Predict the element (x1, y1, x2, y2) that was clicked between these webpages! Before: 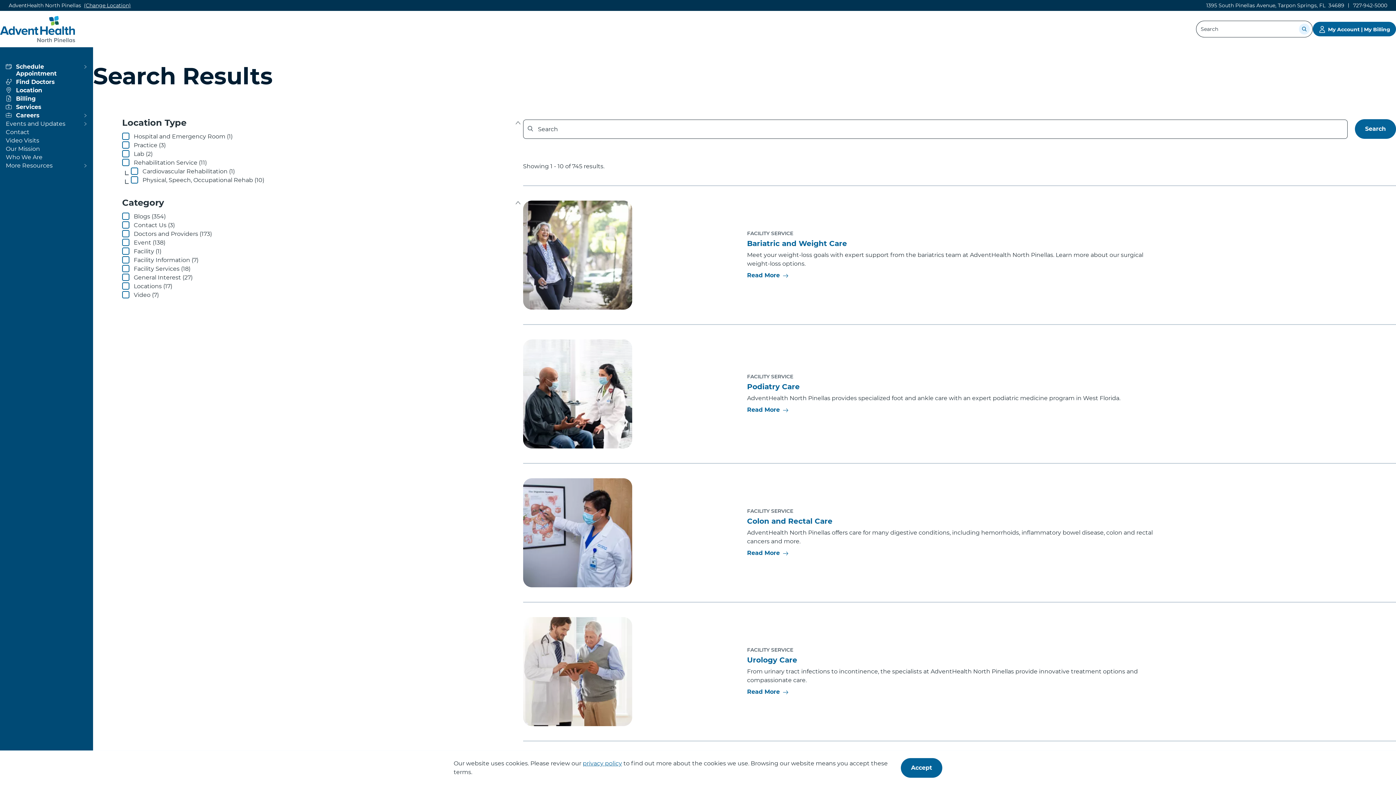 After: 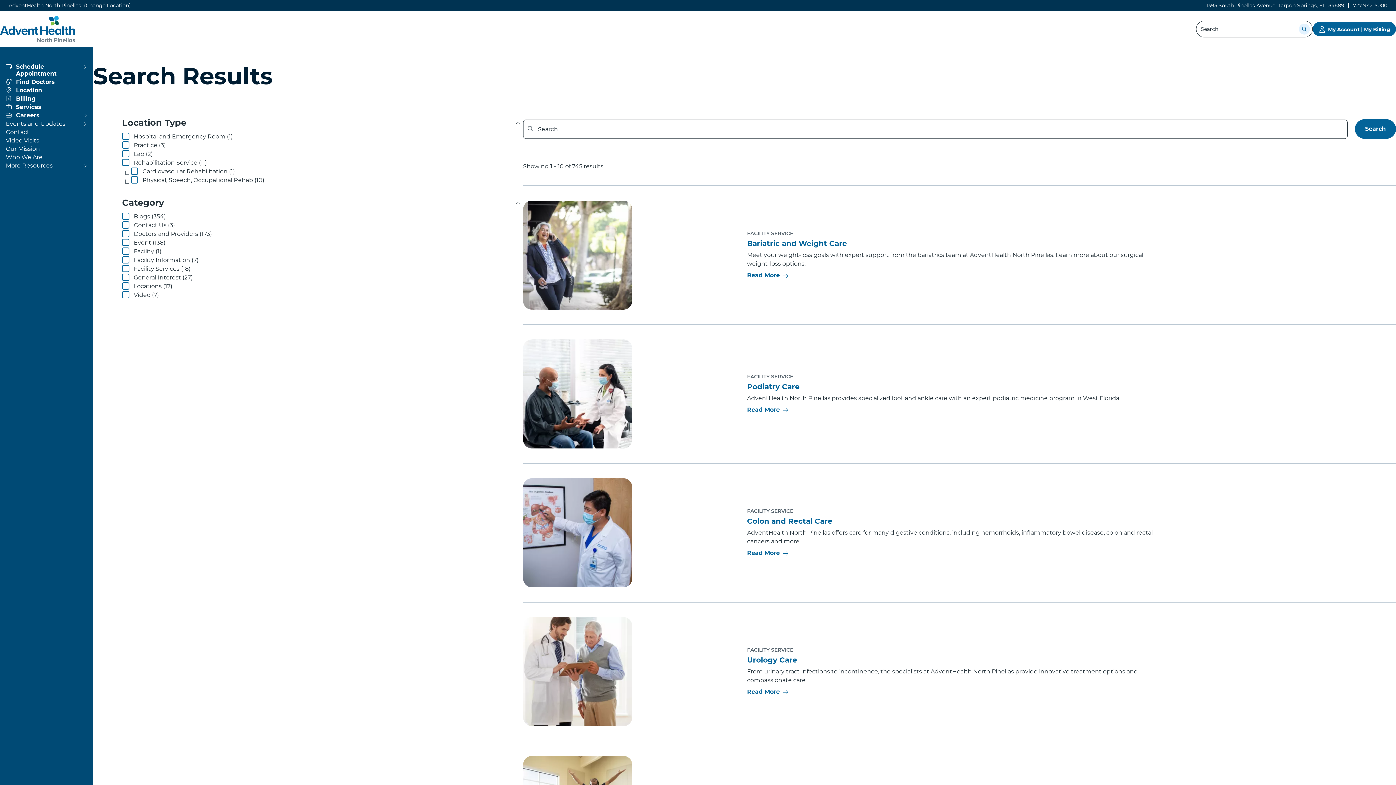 Action: bbox: (901, 758, 942, 778) label: Accept